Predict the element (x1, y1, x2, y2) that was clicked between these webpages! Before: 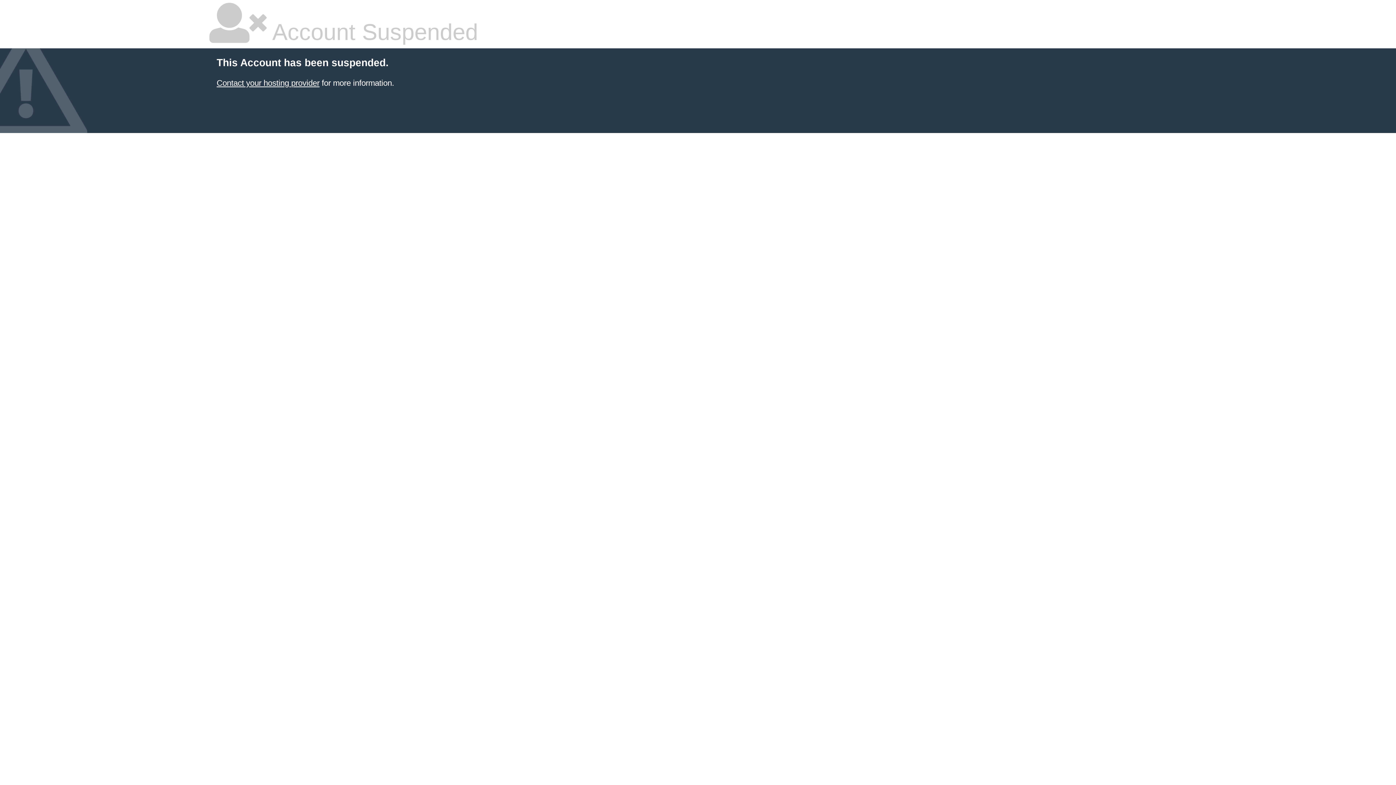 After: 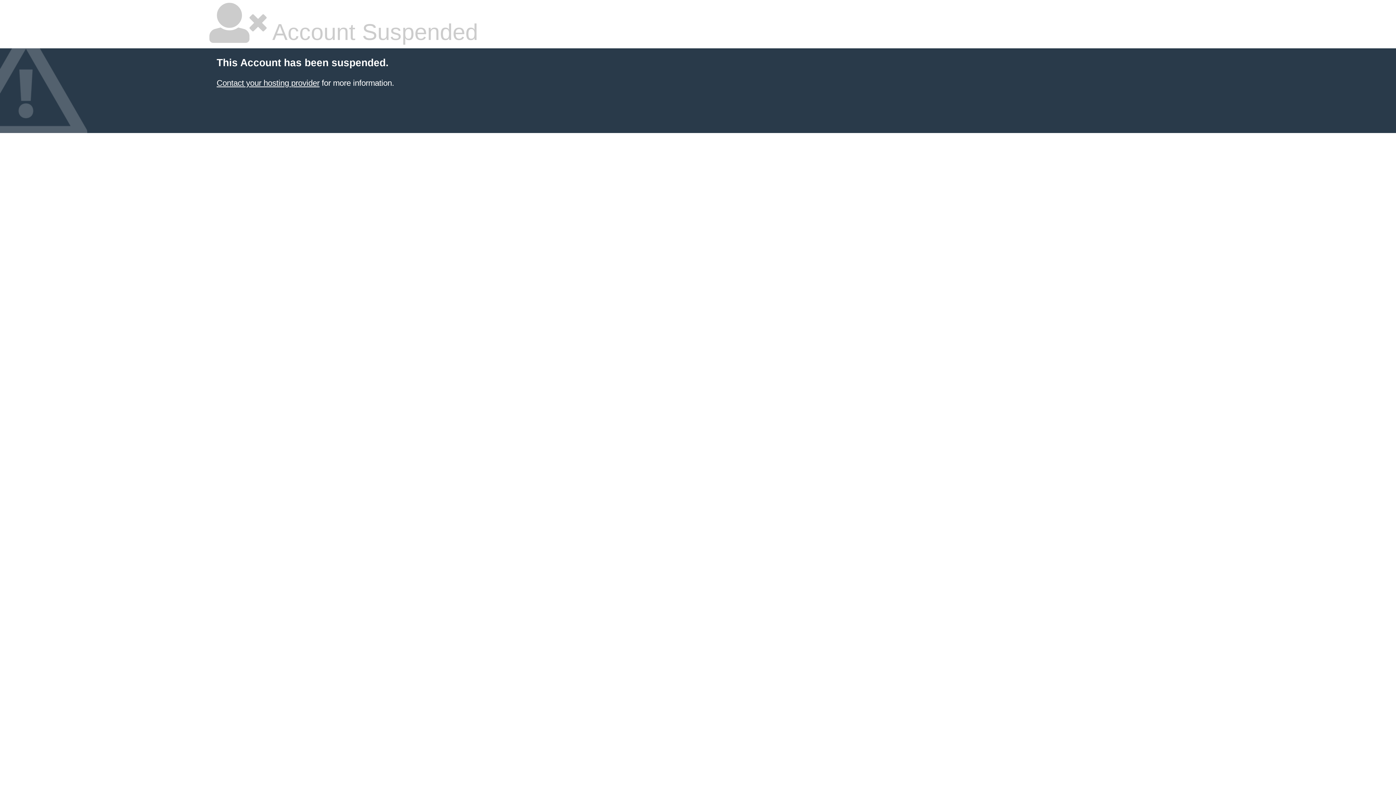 Action: label: Contact your hosting provider bbox: (216, 78, 319, 87)